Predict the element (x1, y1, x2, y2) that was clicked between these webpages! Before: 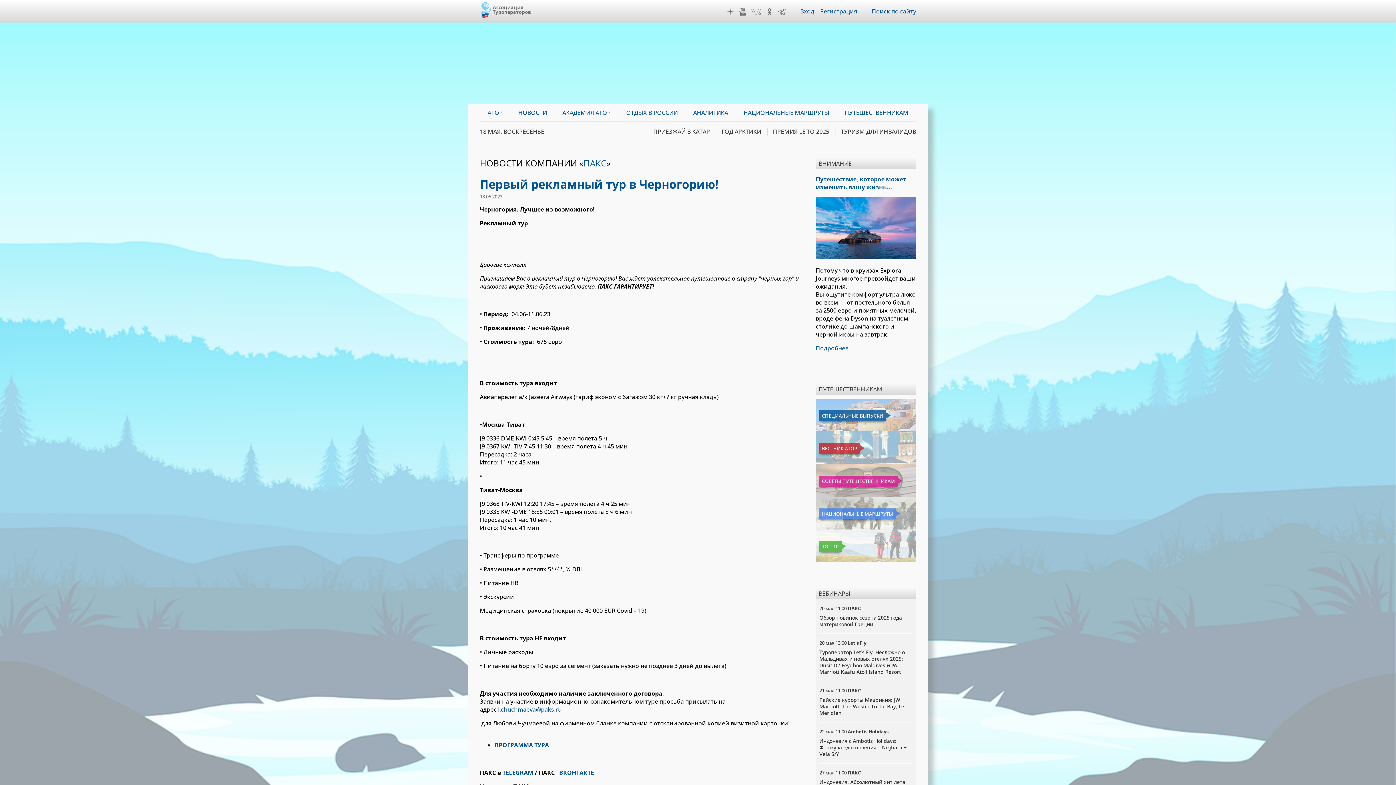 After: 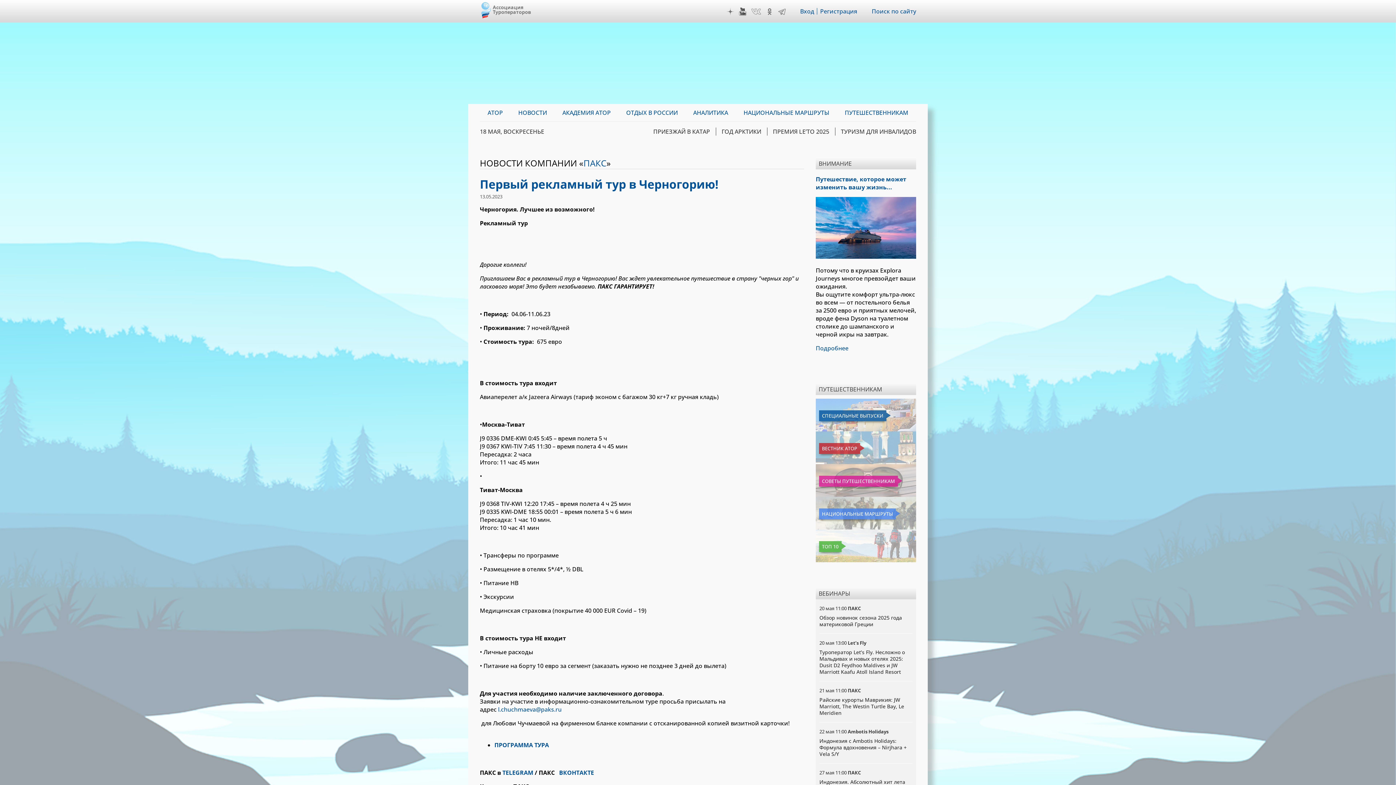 Action: label: YouTube bbox: (739, 7, 746, 15)